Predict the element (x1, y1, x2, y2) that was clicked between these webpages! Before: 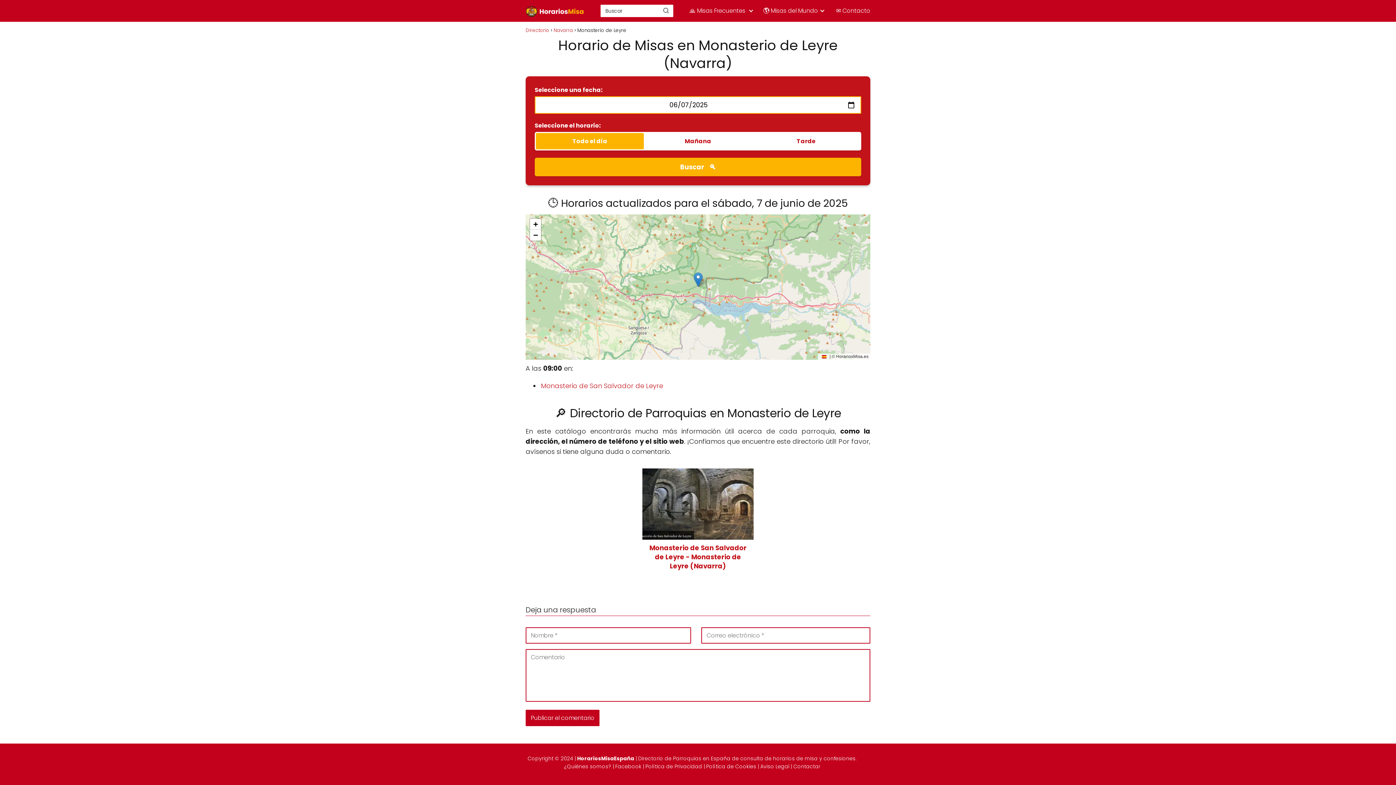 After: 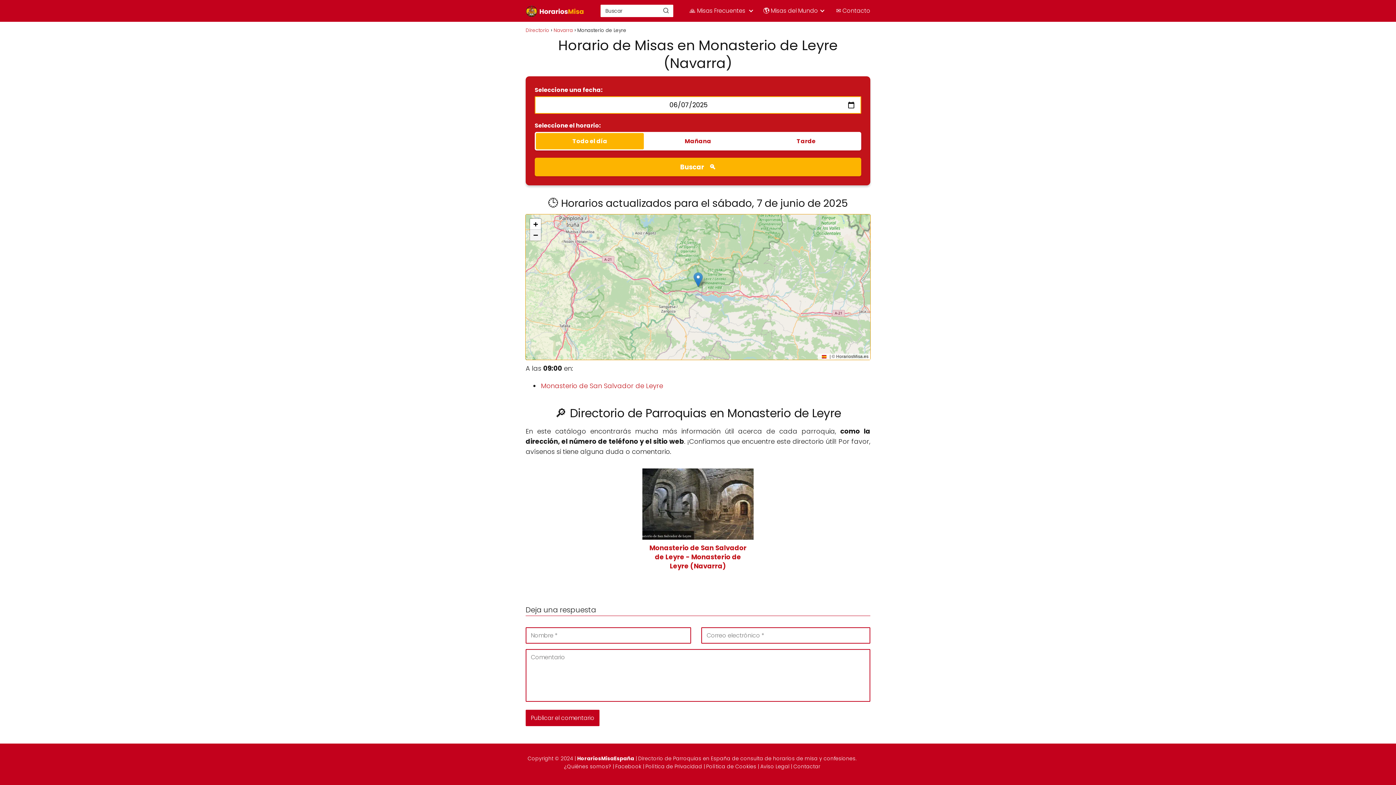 Action: bbox: (530, 229, 541, 240) label: Zoom out